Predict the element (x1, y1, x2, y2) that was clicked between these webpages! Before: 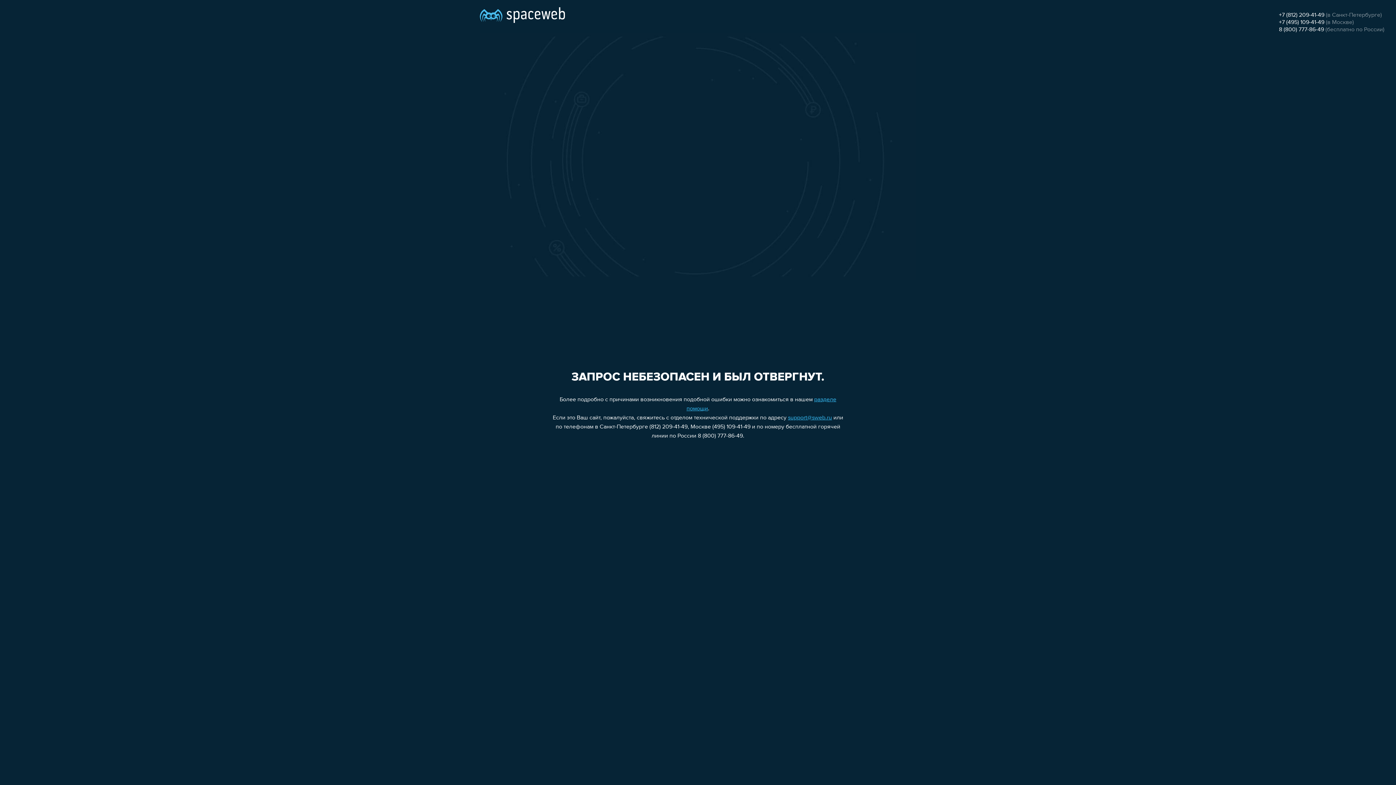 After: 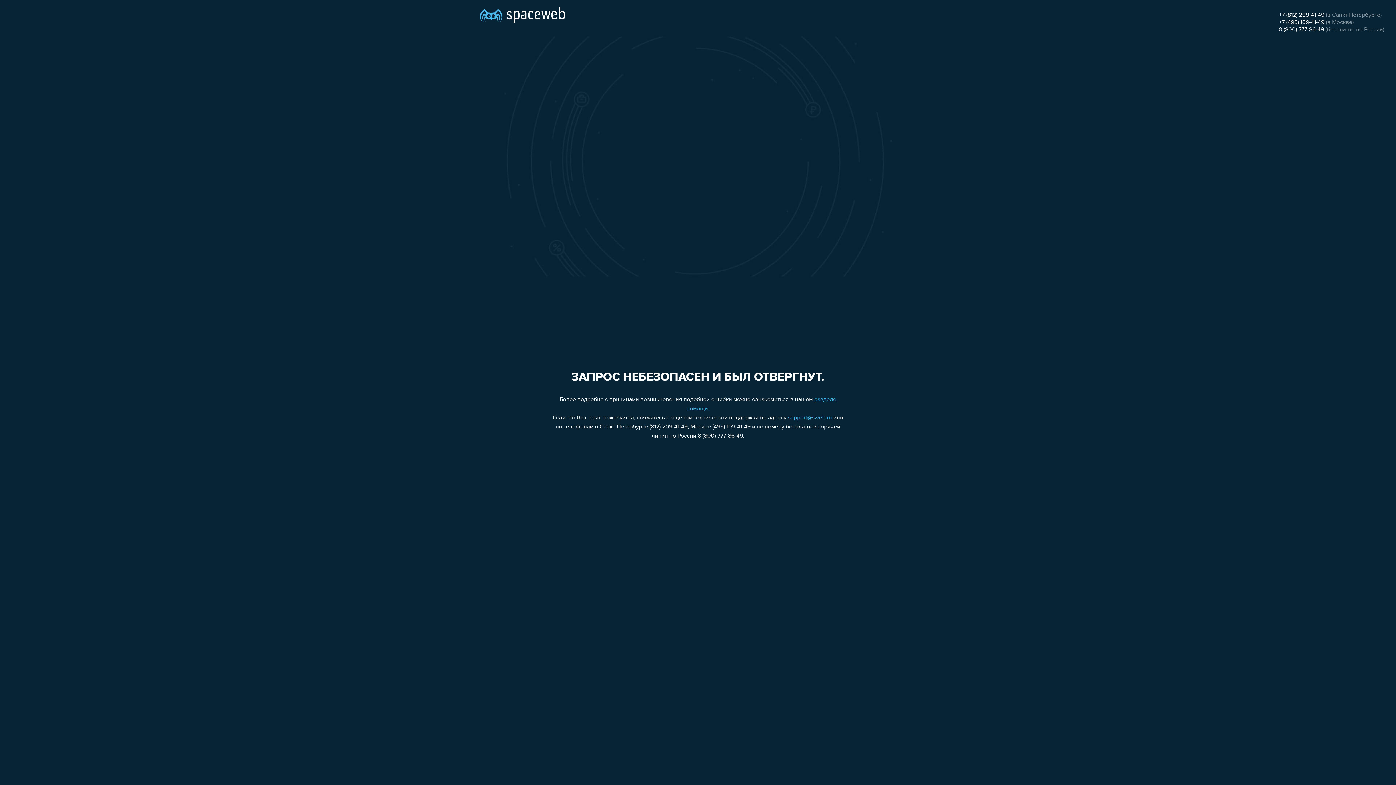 Action: bbox: (1279, 26, 1324, 32) label: 8 (800) 777-86-49